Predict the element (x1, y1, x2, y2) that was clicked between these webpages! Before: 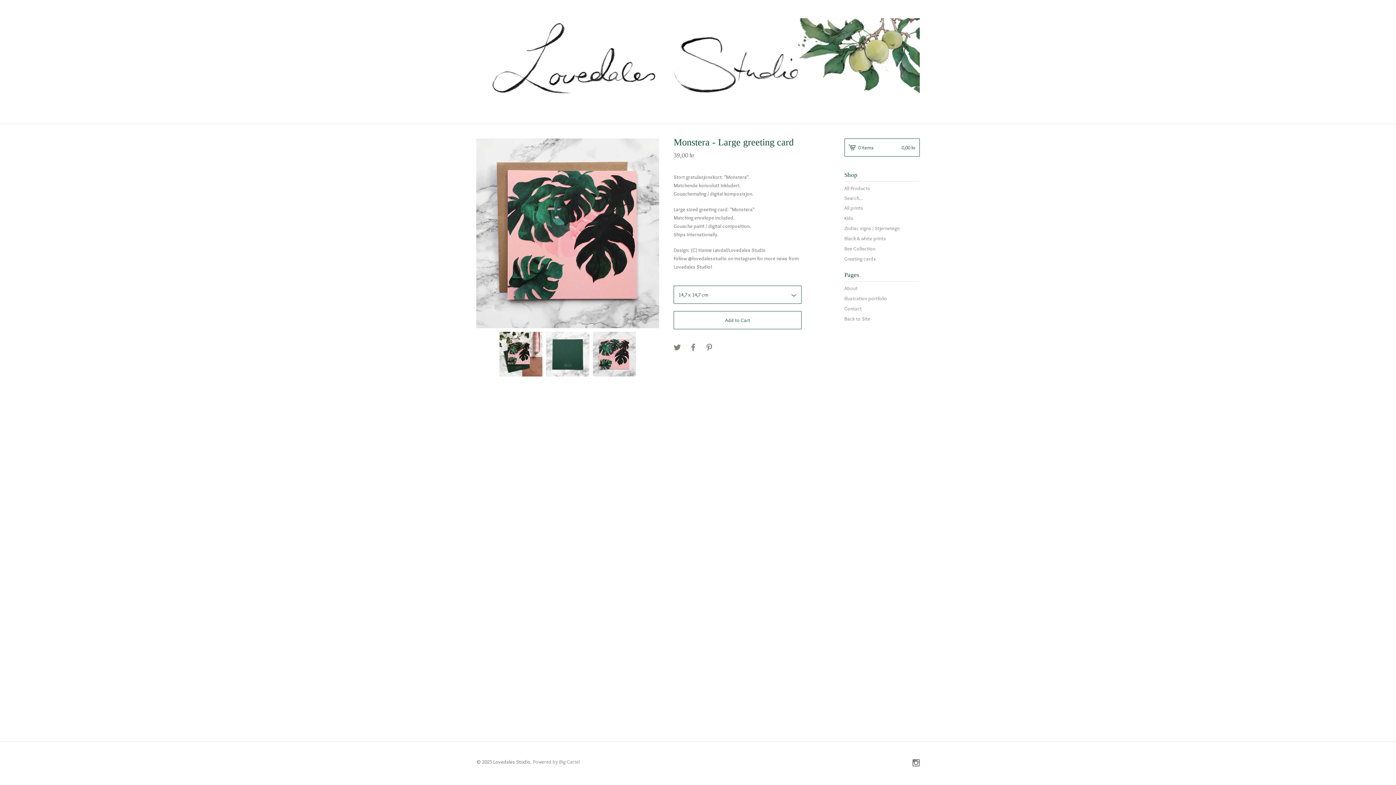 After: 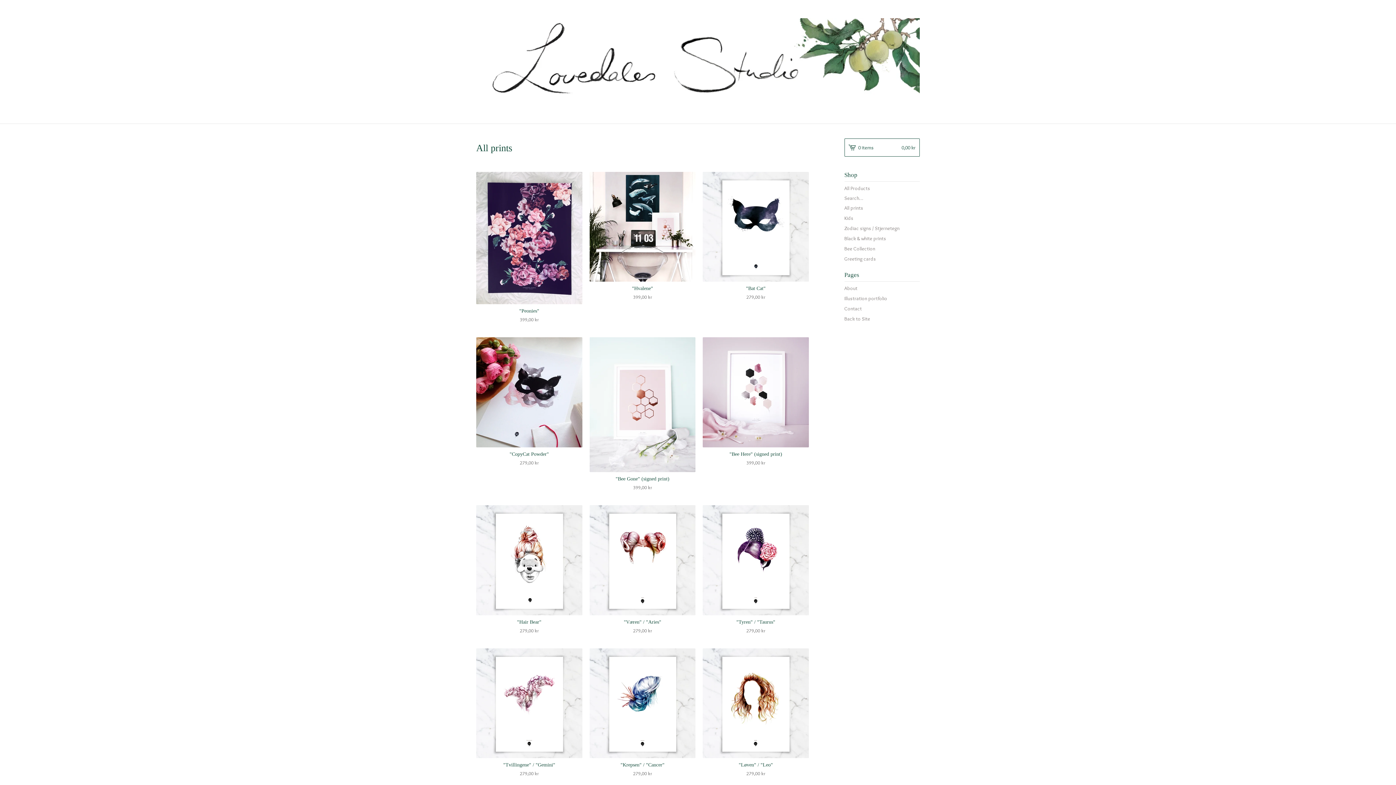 Action: bbox: (844, 202, 920, 212) label: All prints